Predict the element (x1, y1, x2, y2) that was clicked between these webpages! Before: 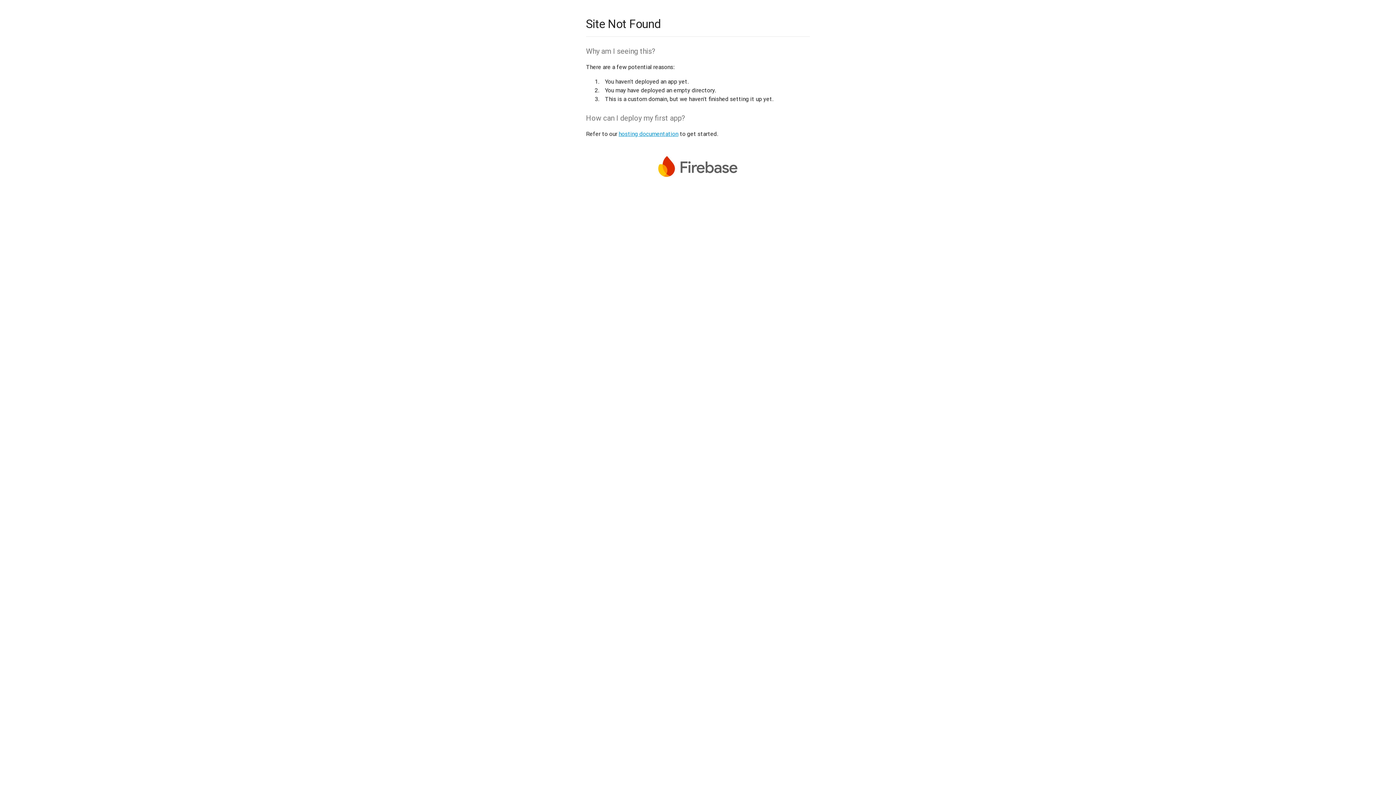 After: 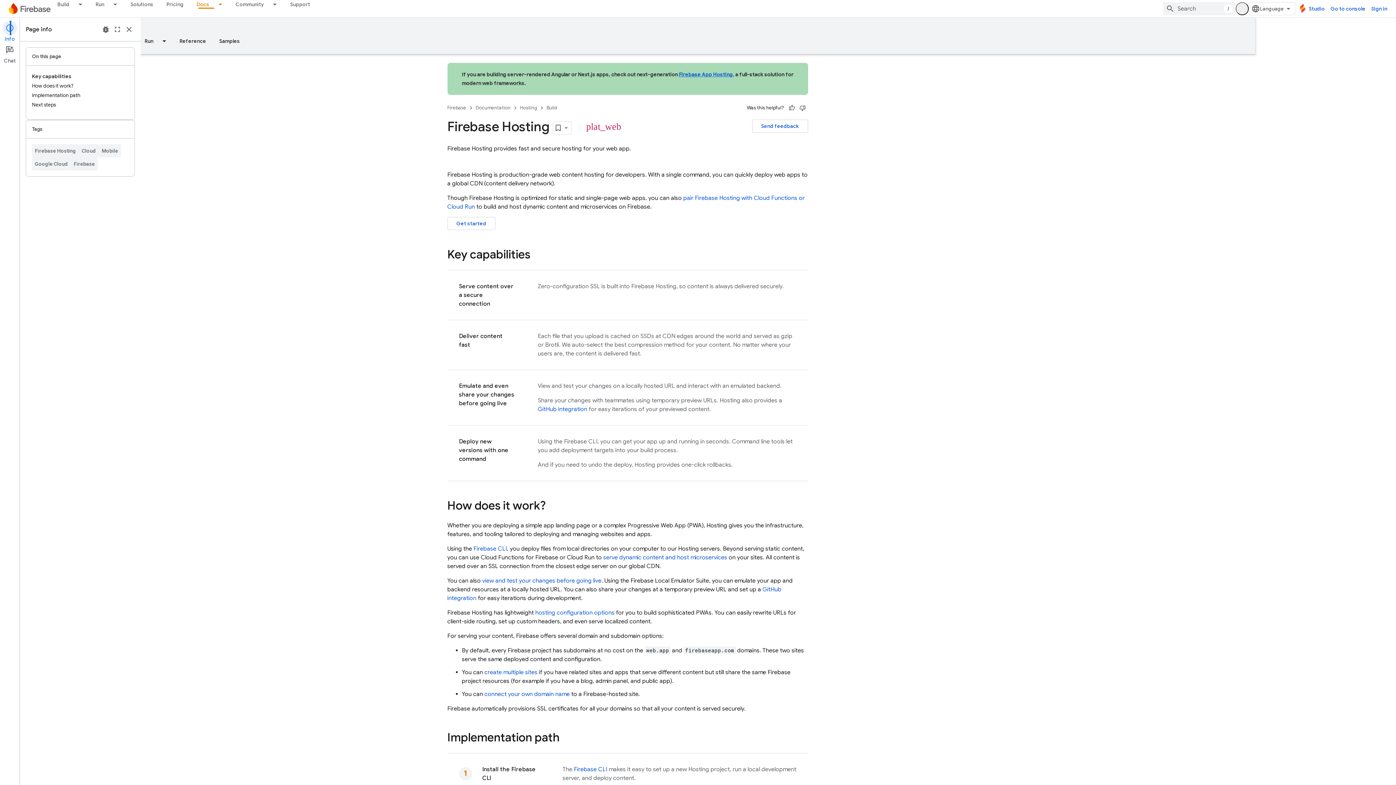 Action: bbox: (618, 130, 678, 137) label: hosting documentation